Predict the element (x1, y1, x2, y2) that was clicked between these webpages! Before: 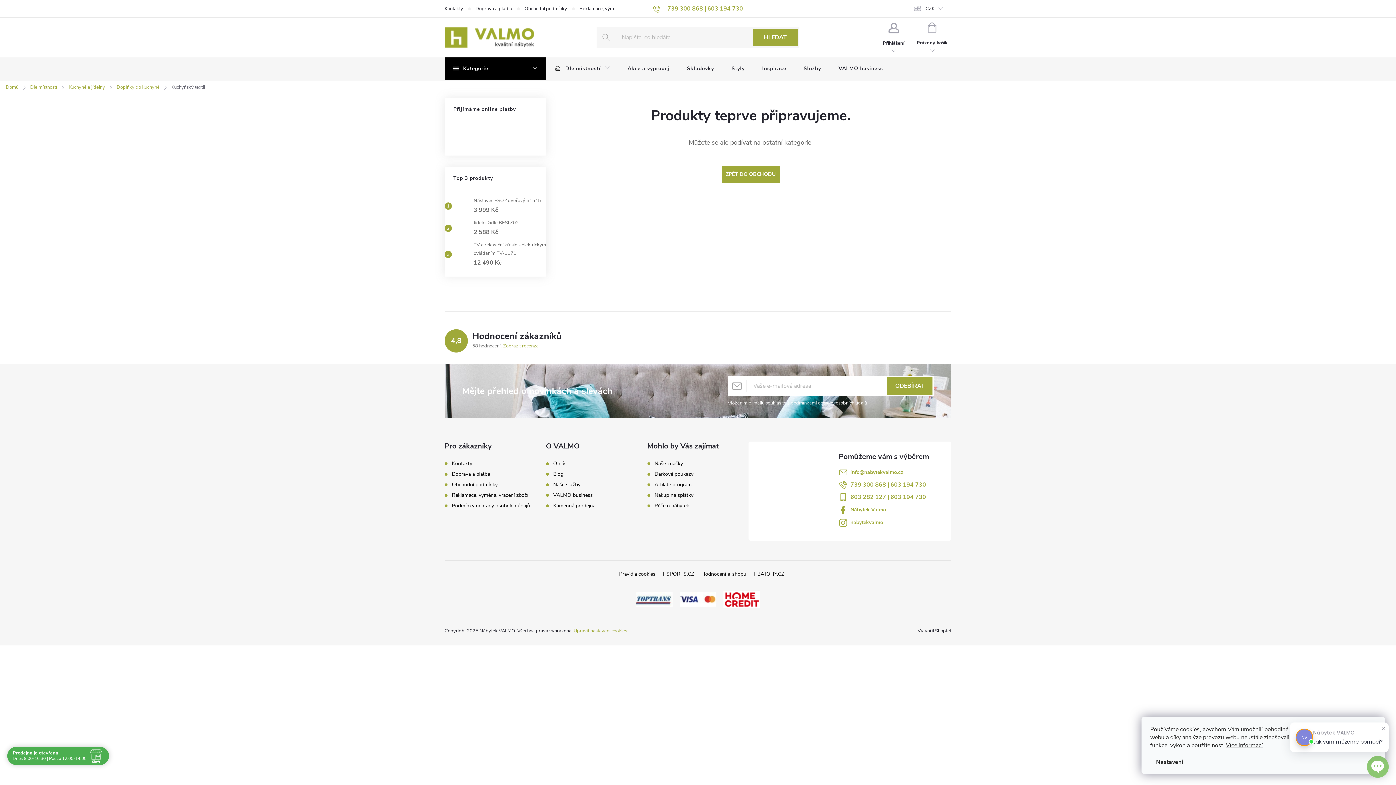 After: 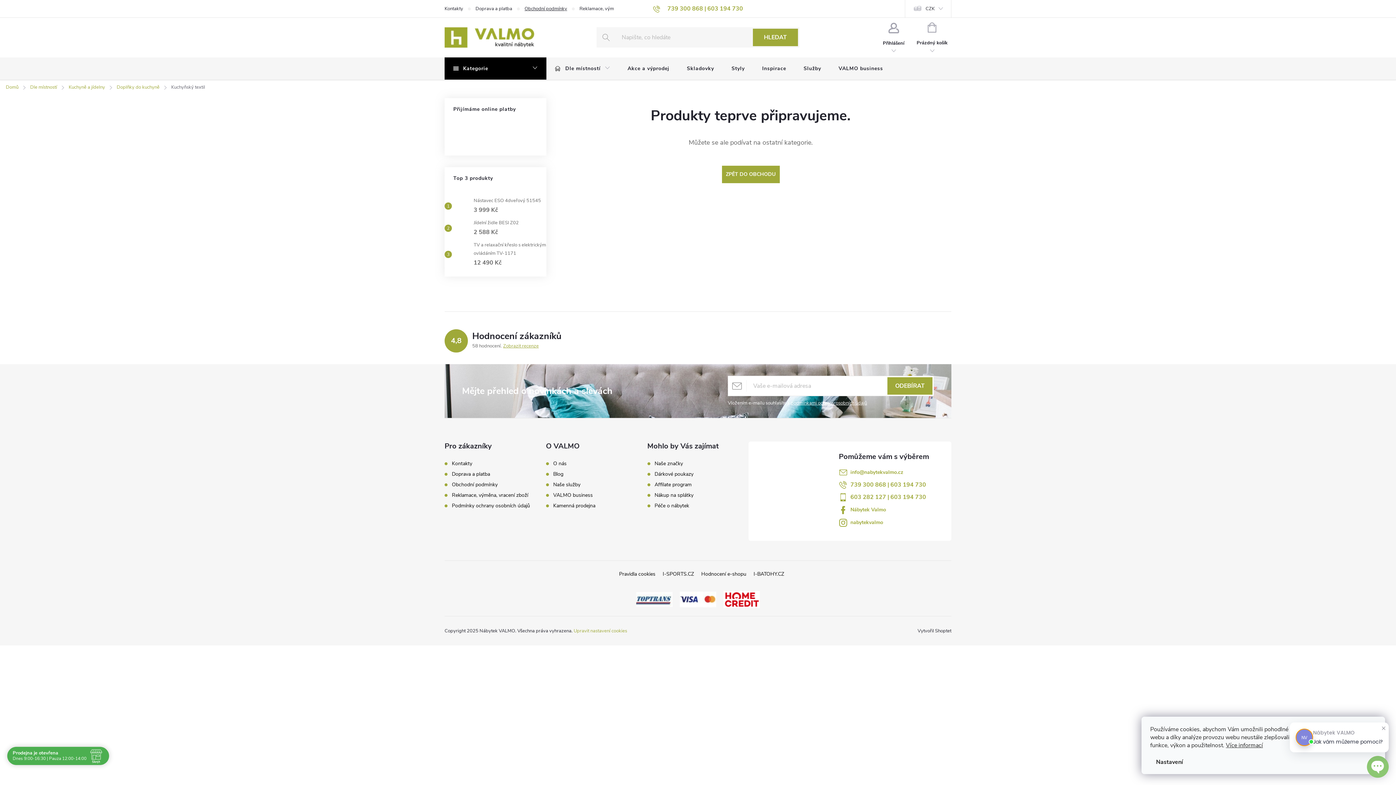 Action: bbox: (524, 0, 579, 17) label: Obchodní podmínky